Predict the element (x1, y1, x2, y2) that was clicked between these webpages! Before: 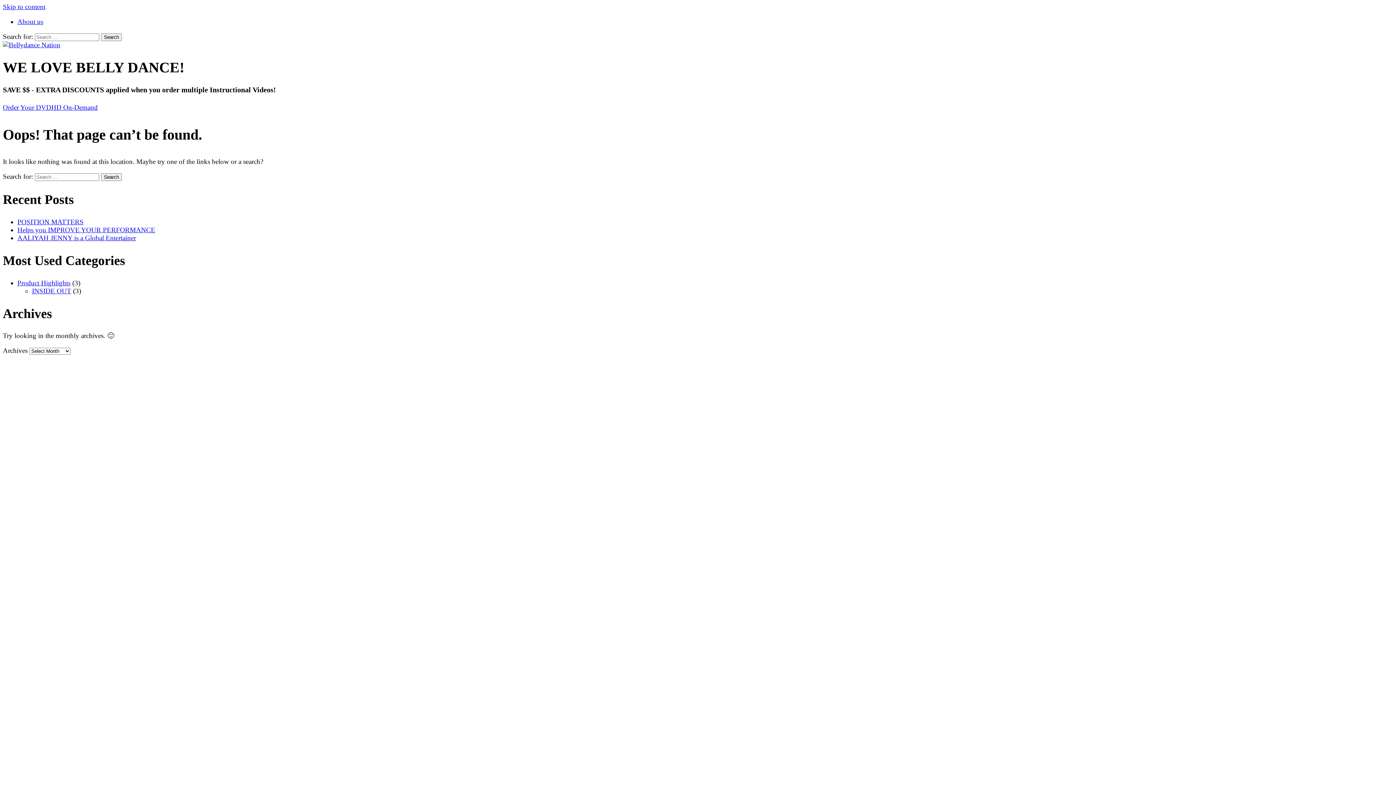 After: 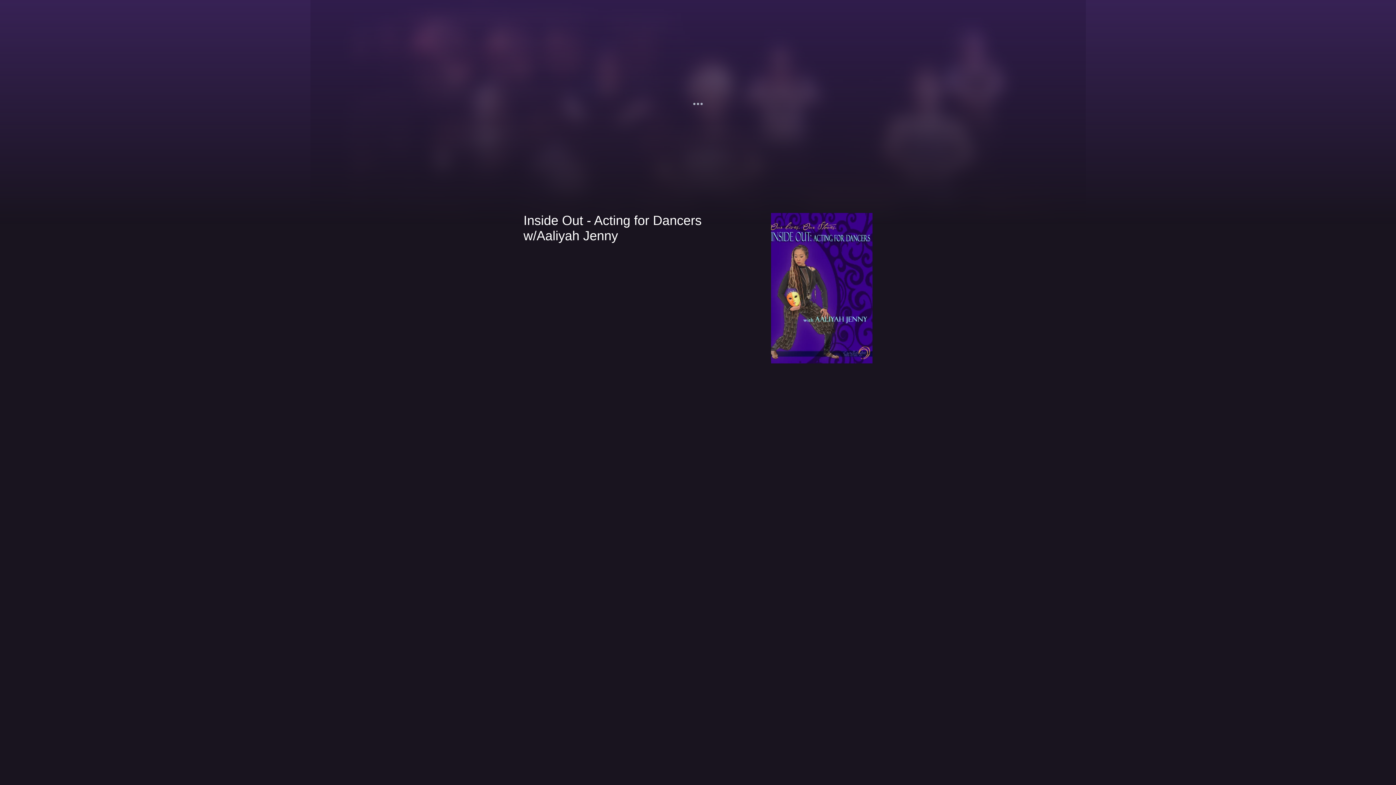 Action: label: HD On-Demand bbox: (51, 103, 97, 111)